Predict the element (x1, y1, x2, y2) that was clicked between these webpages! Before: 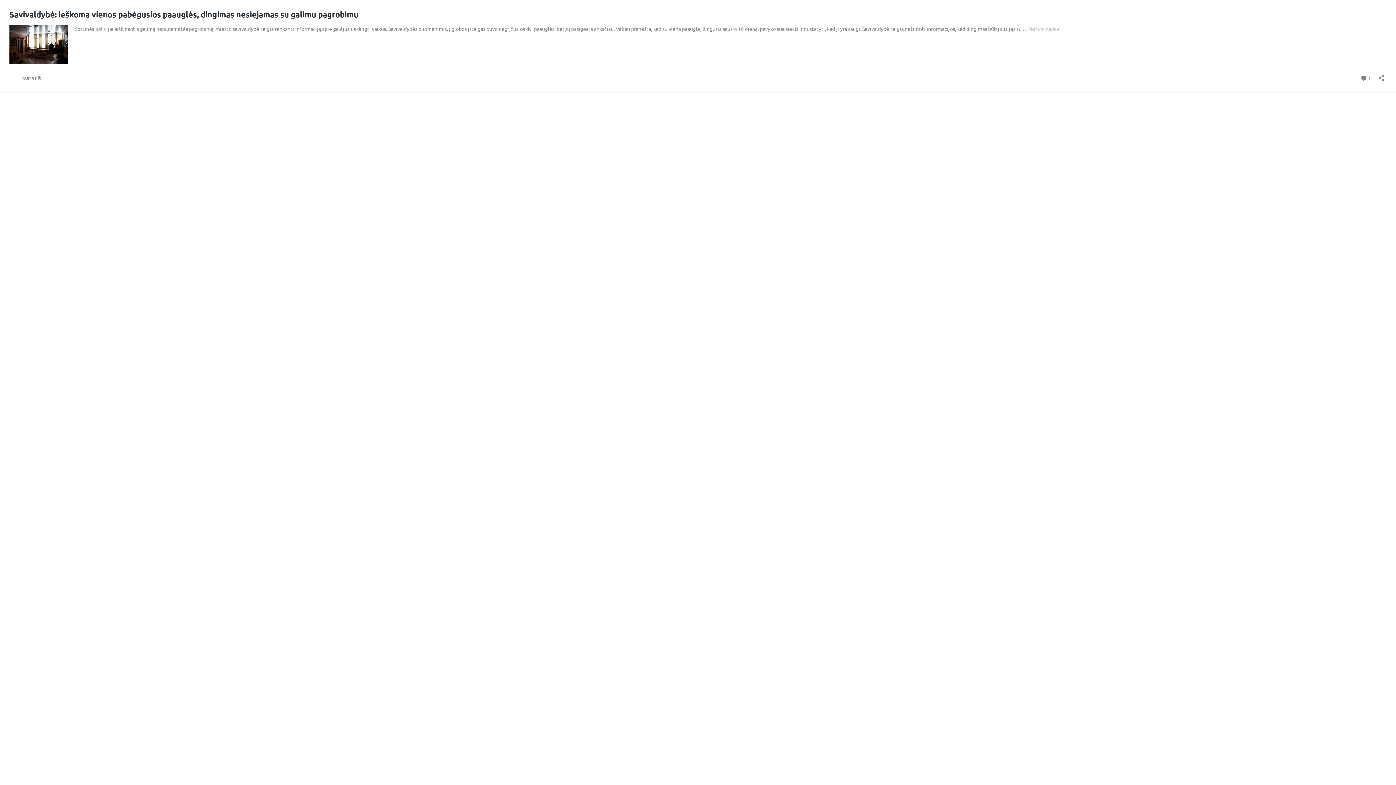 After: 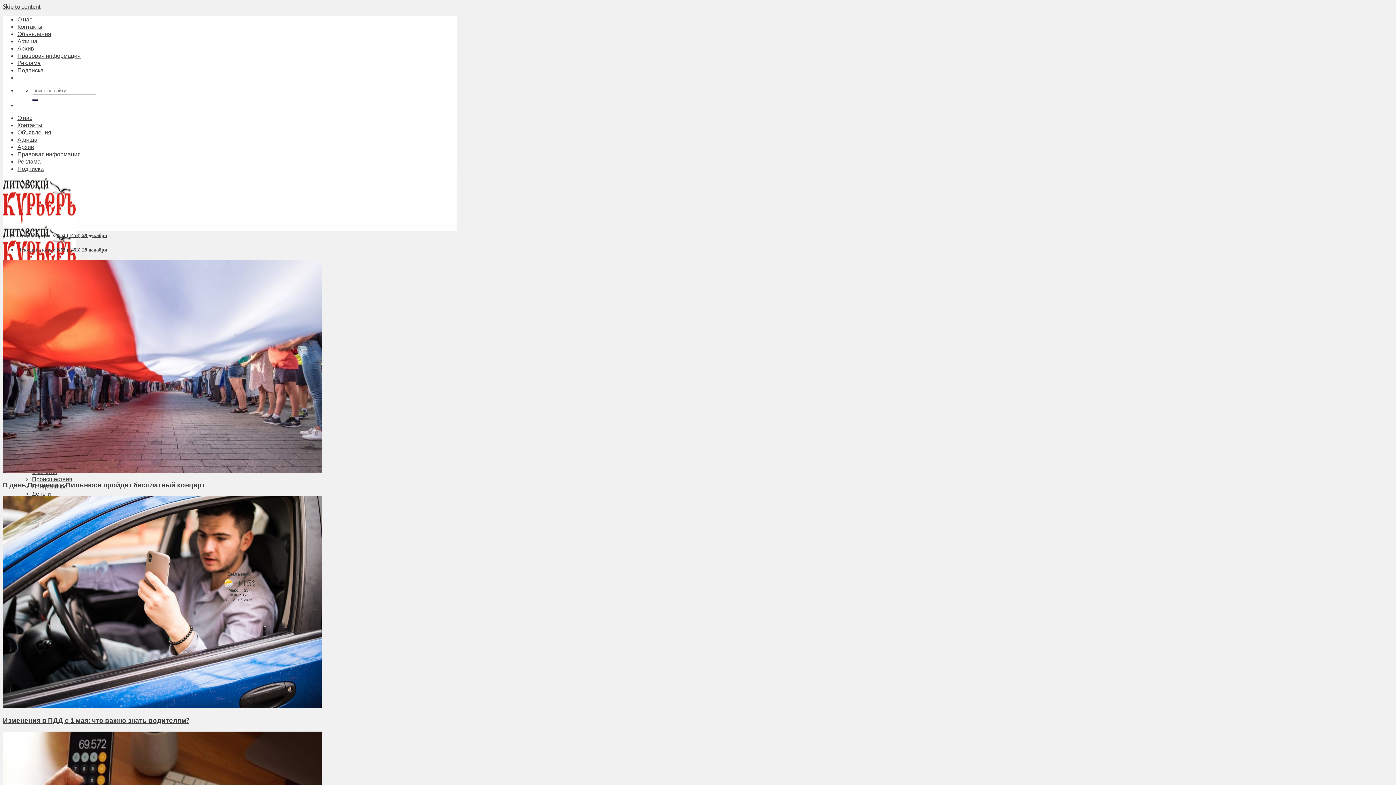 Action: bbox: (9, 72, 41, 82) label: kurier.lt